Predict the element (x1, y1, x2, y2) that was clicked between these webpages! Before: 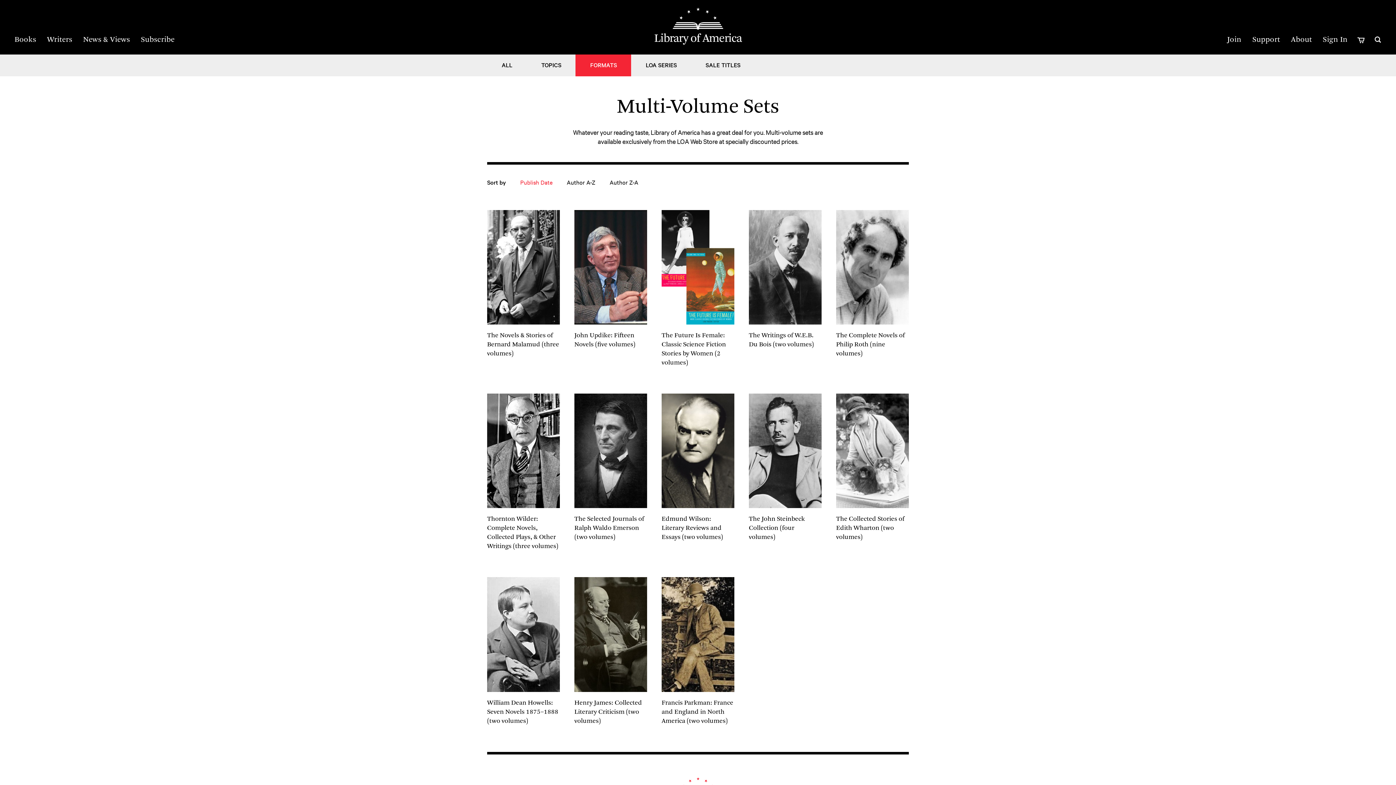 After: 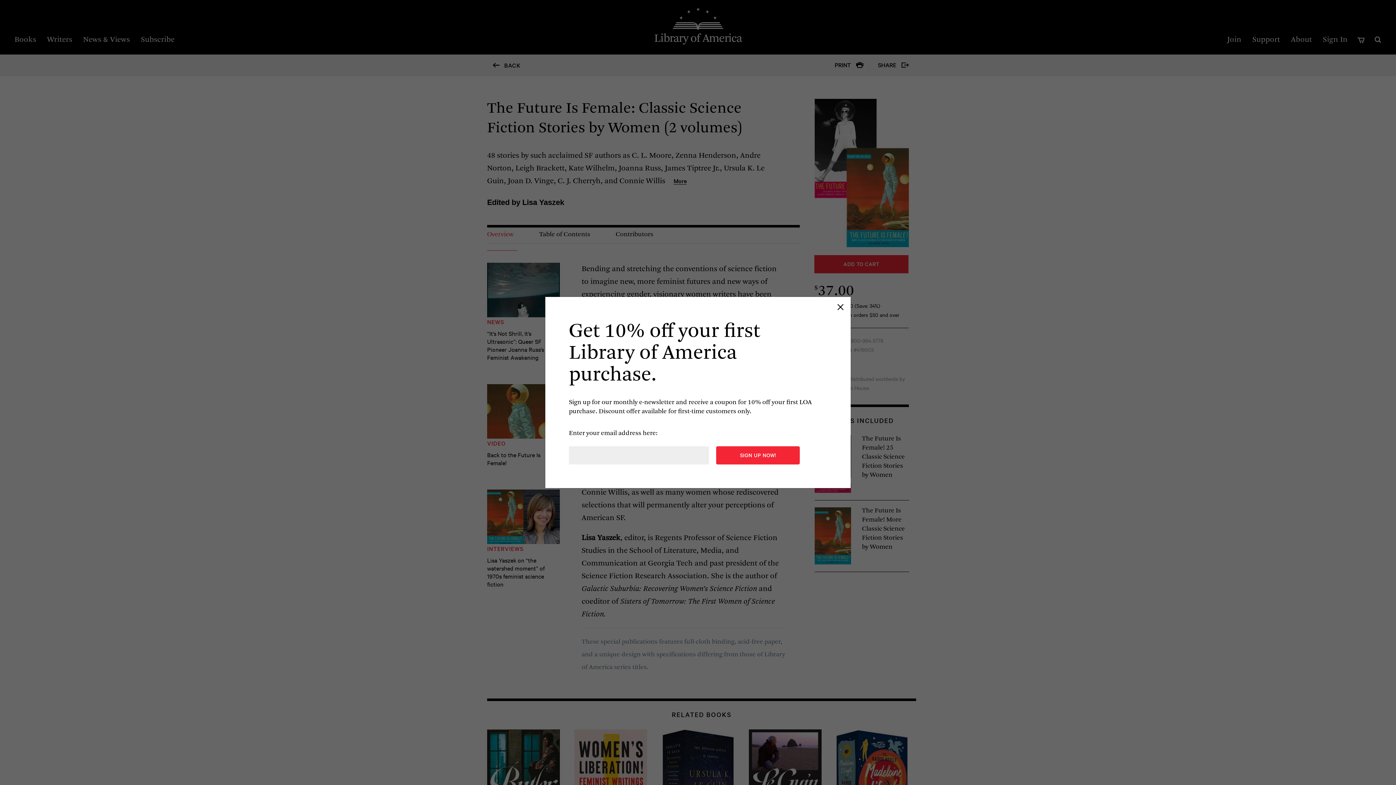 Action: bbox: (661, 331, 734, 367) label: The Future Is Female: Classic Science Fiction Stories by Women (2 volumes)